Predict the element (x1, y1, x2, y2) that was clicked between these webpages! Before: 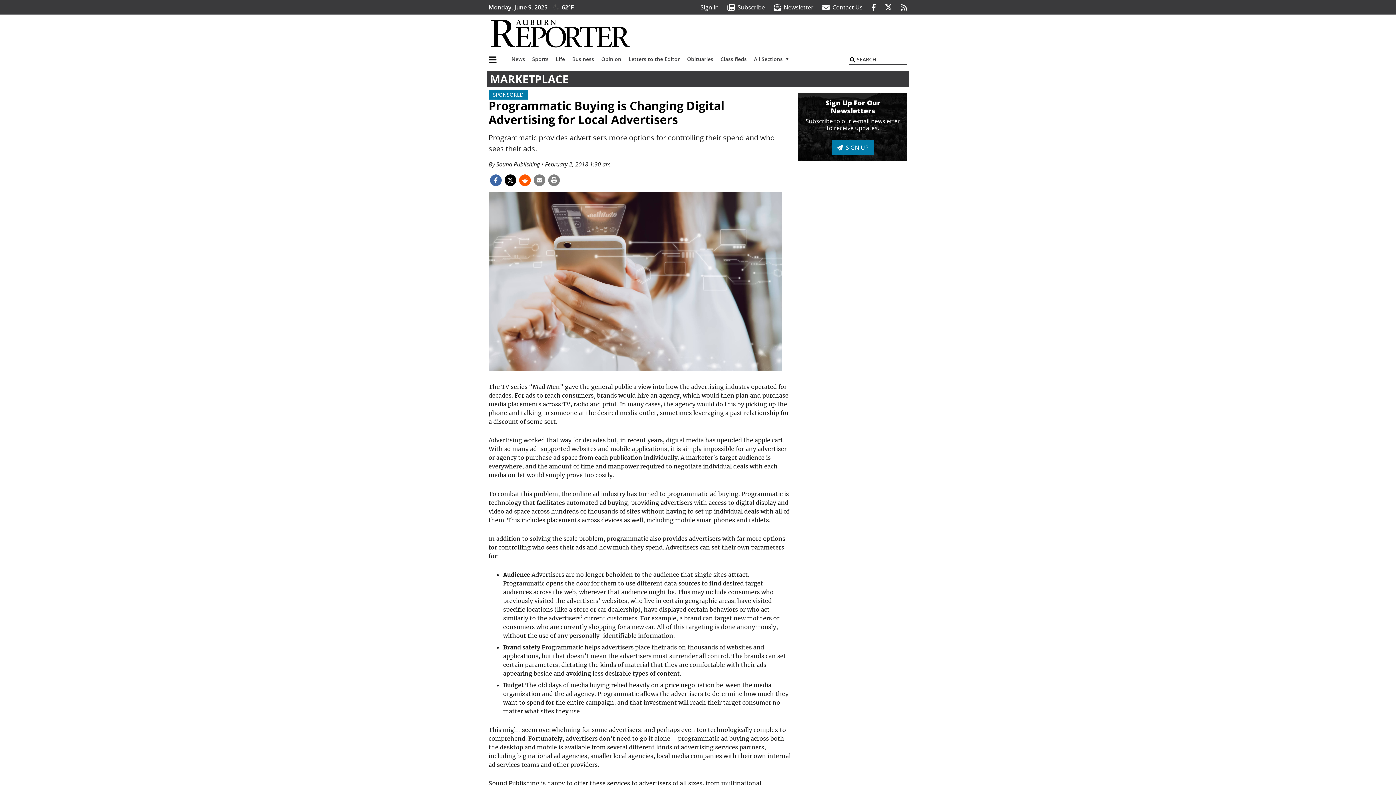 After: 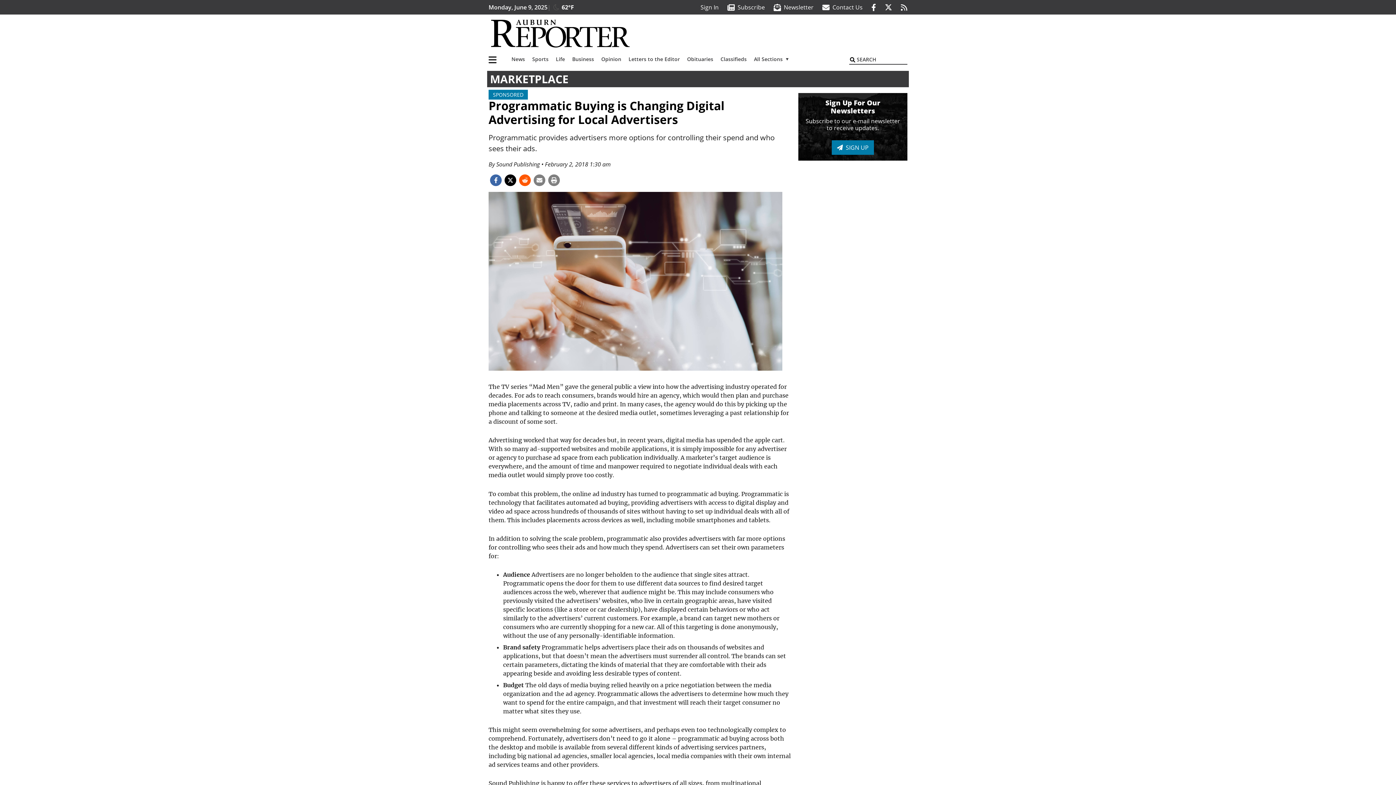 Action: bbox: (885, 3, 892, 11)